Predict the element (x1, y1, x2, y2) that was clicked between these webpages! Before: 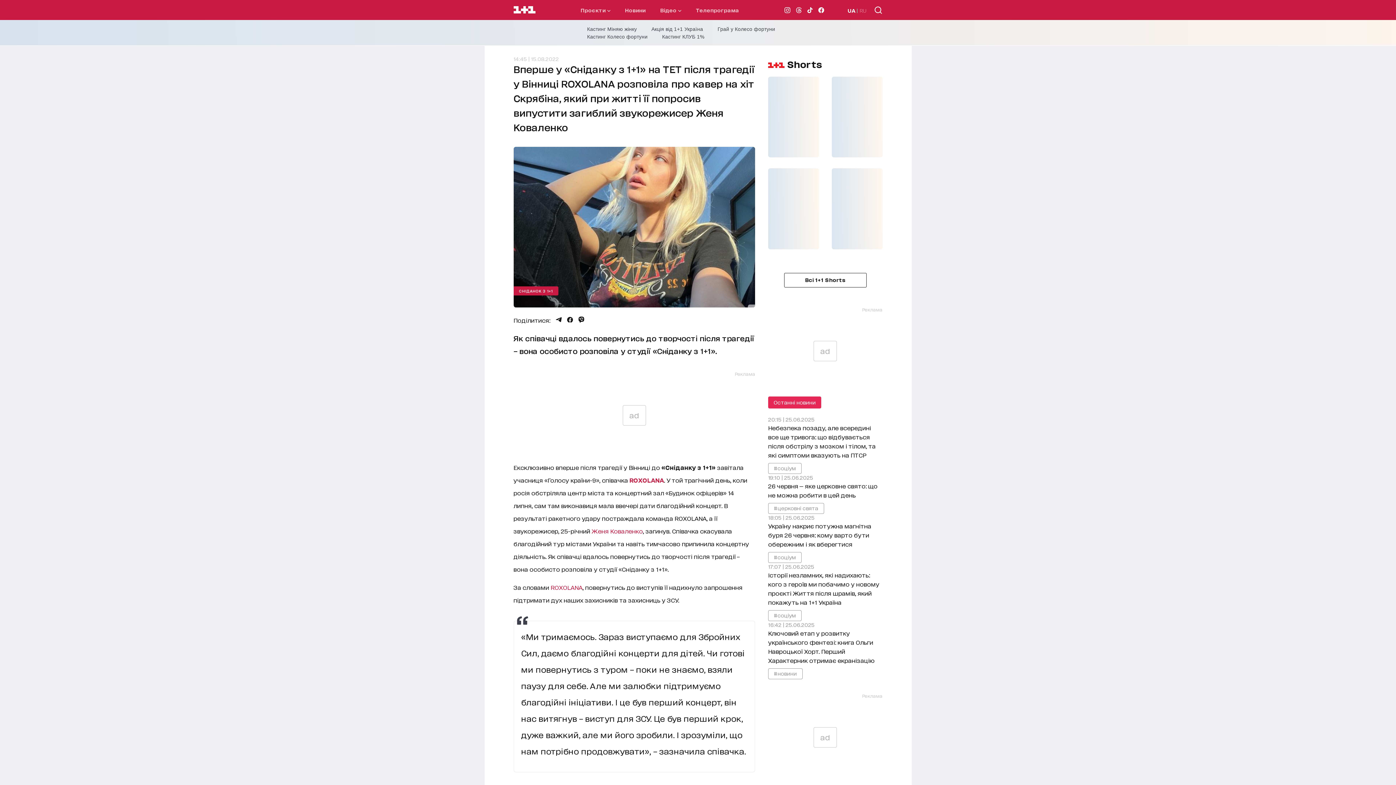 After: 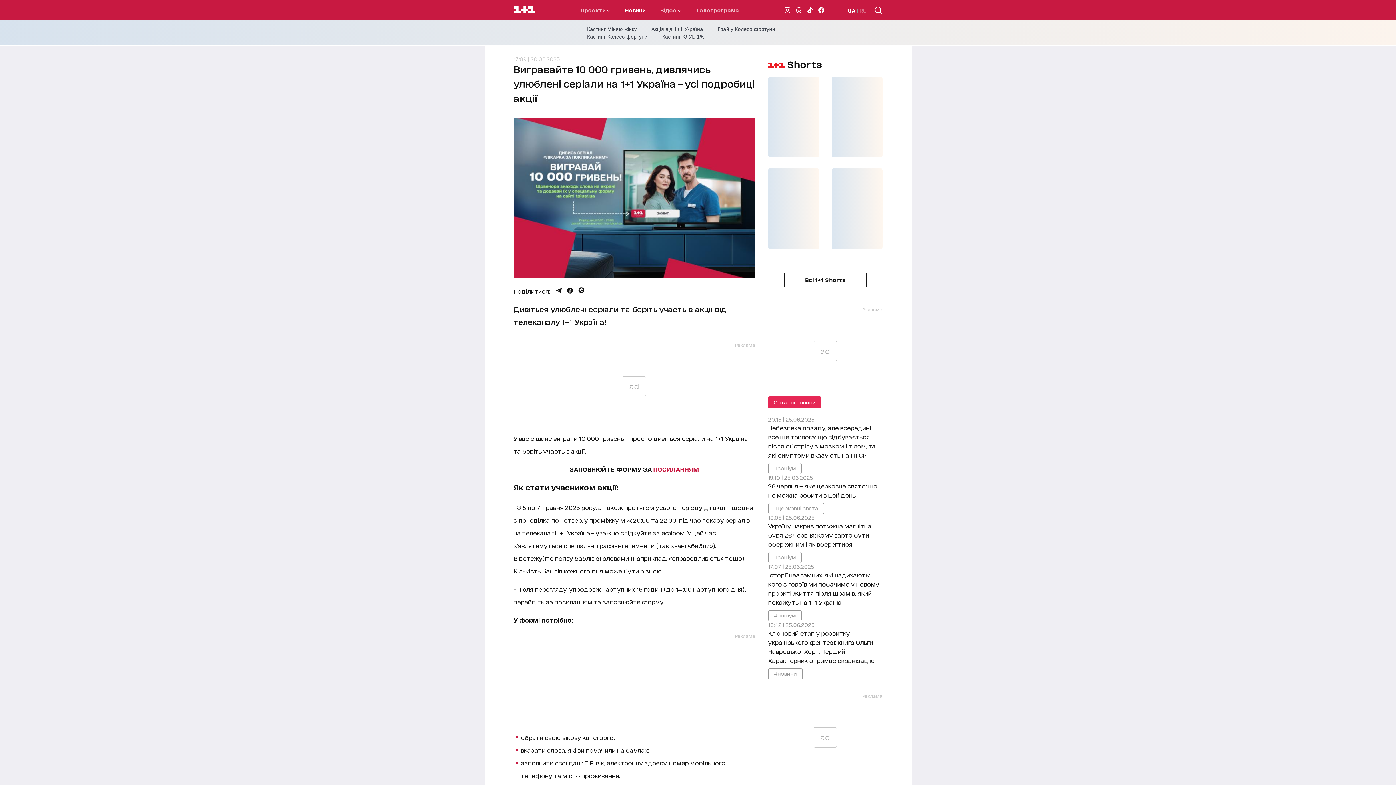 Action: bbox: (651, 26, 703, 32) label: Акція від 1+1 Україна